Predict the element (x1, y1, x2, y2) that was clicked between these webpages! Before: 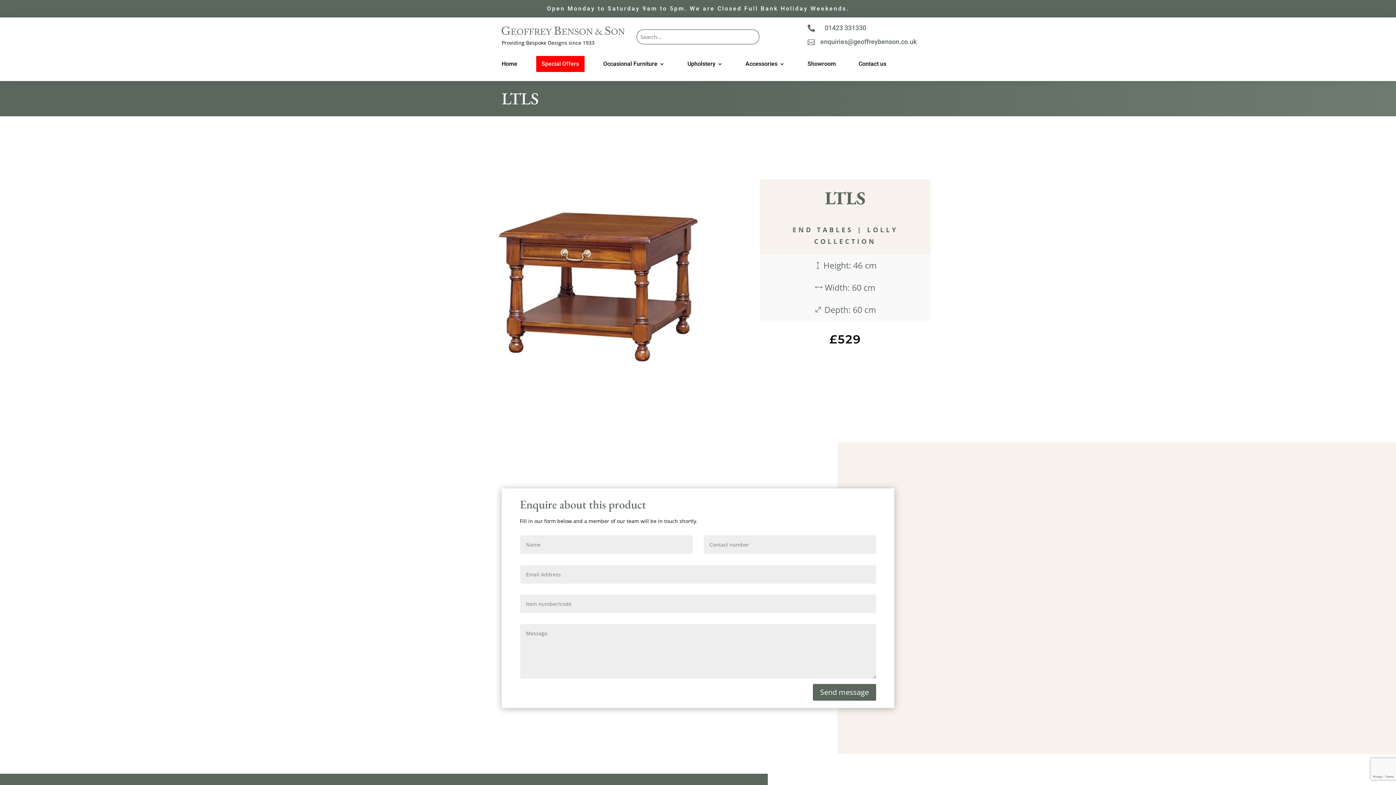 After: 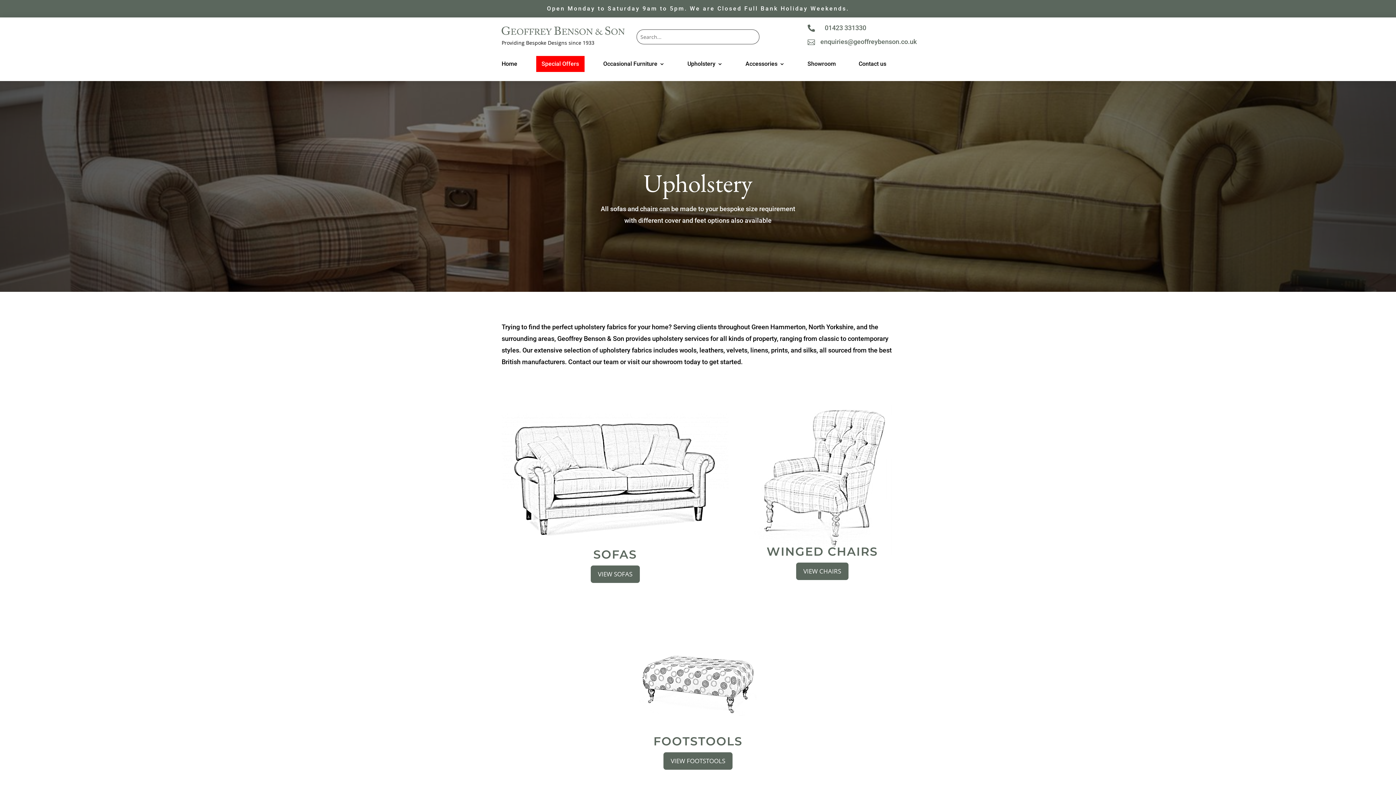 Action: label: Upholstery bbox: (687, 61, 722, 77)